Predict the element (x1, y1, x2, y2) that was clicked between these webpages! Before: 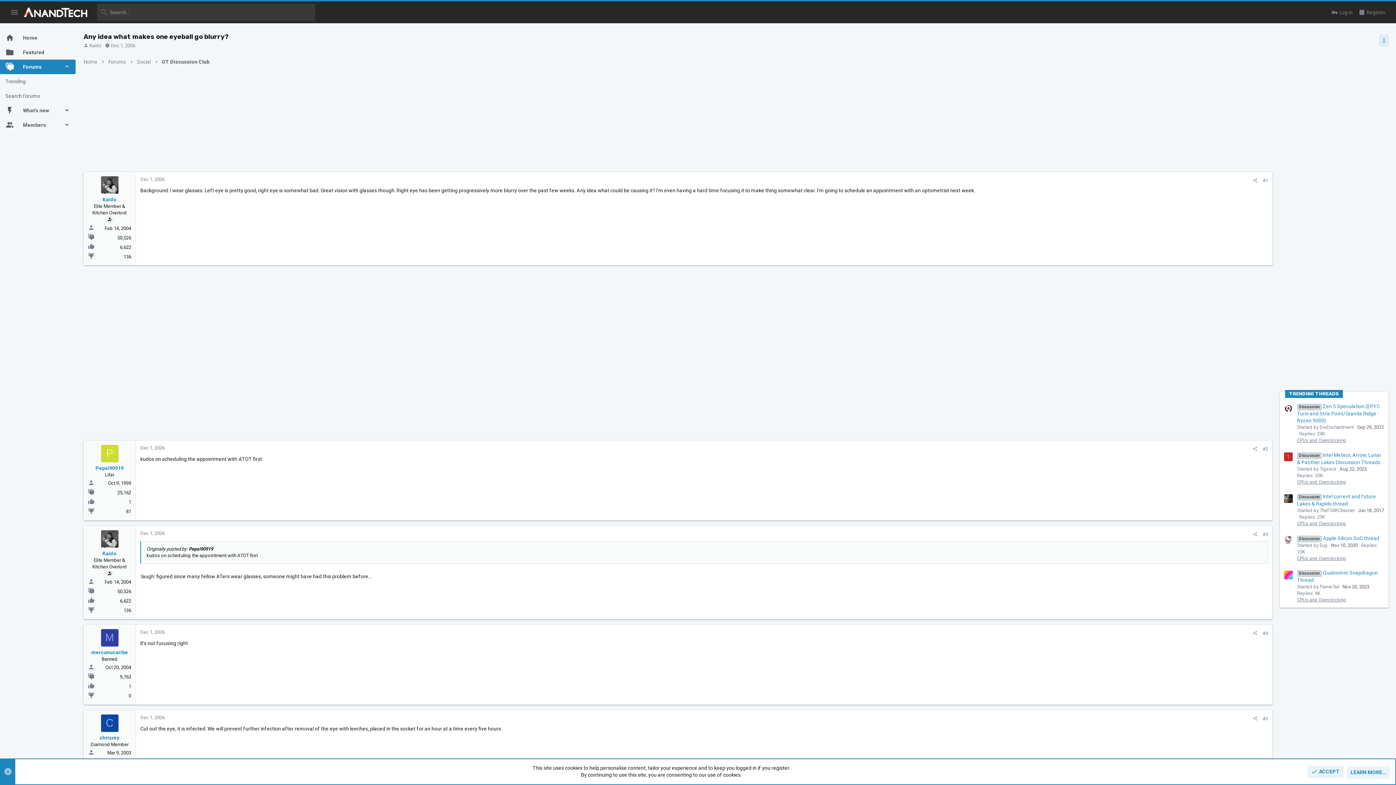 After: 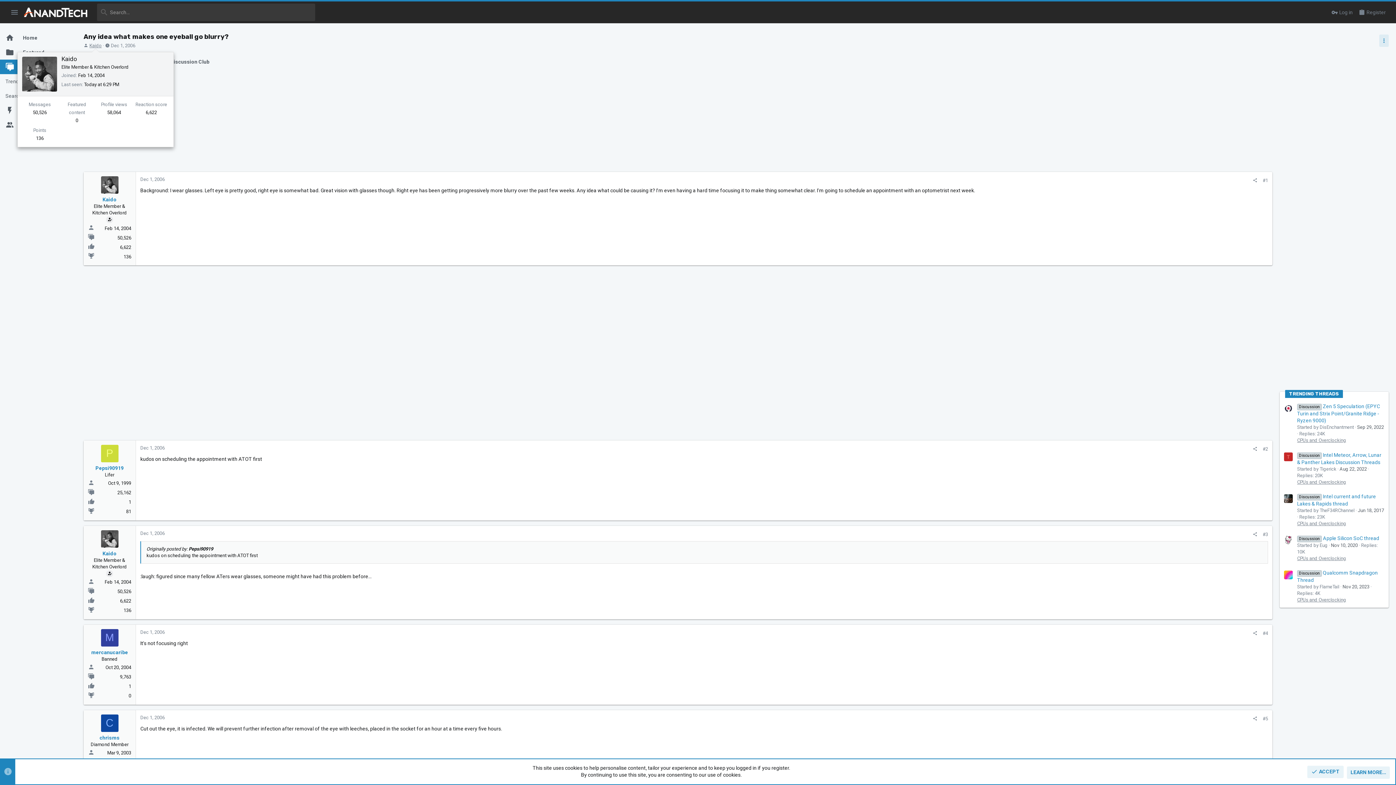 Action: label: Kaido bbox: (89, 42, 101, 48)